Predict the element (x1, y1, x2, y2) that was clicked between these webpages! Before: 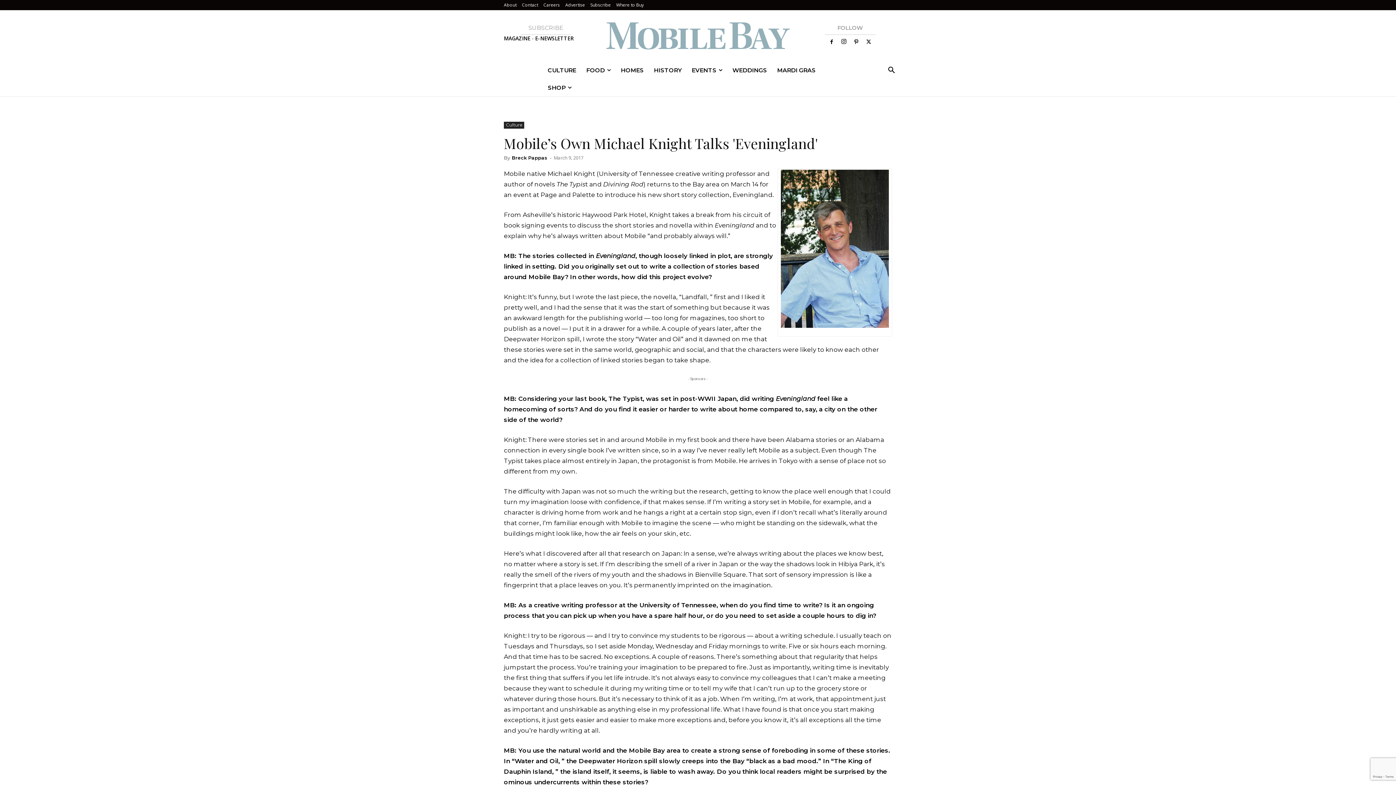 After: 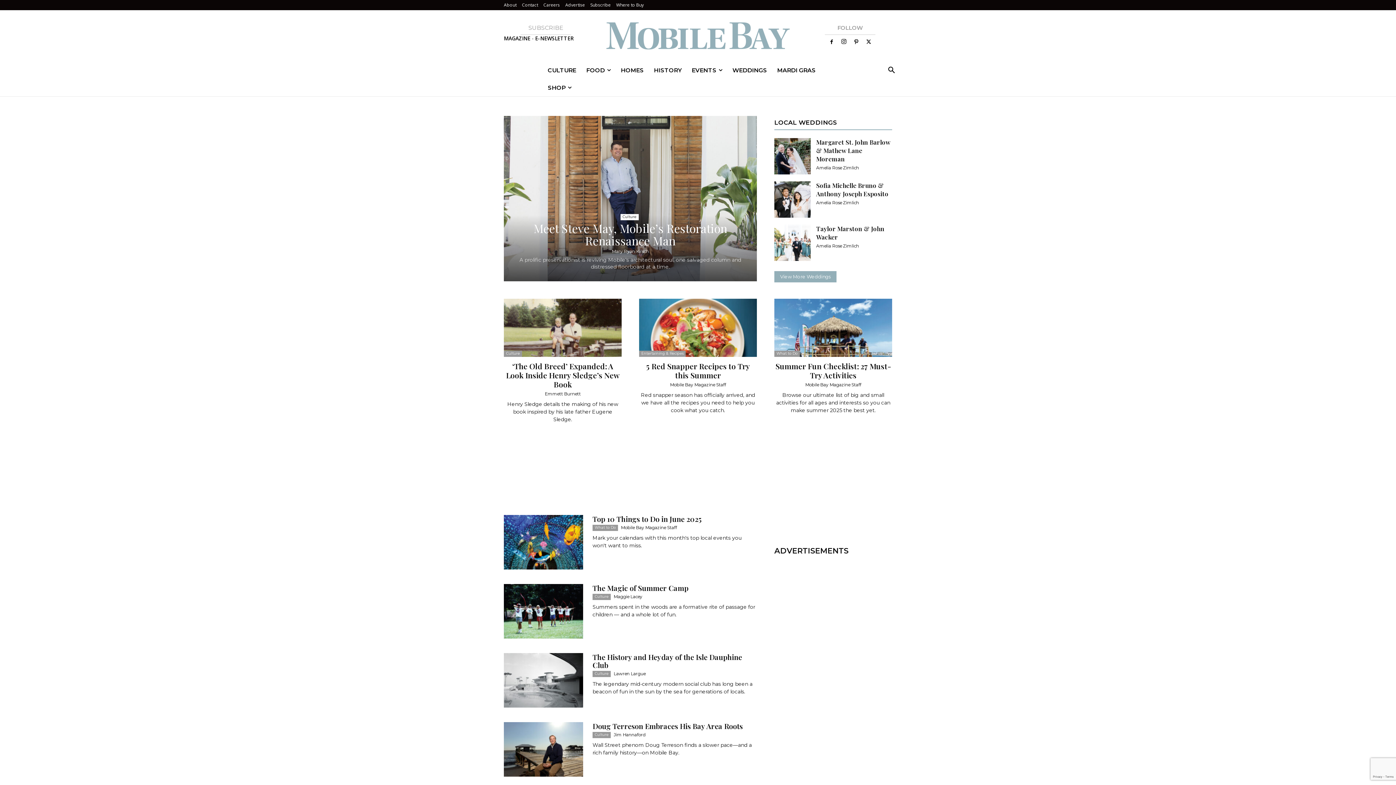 Action: bbox: (605, 20, 790, 51)